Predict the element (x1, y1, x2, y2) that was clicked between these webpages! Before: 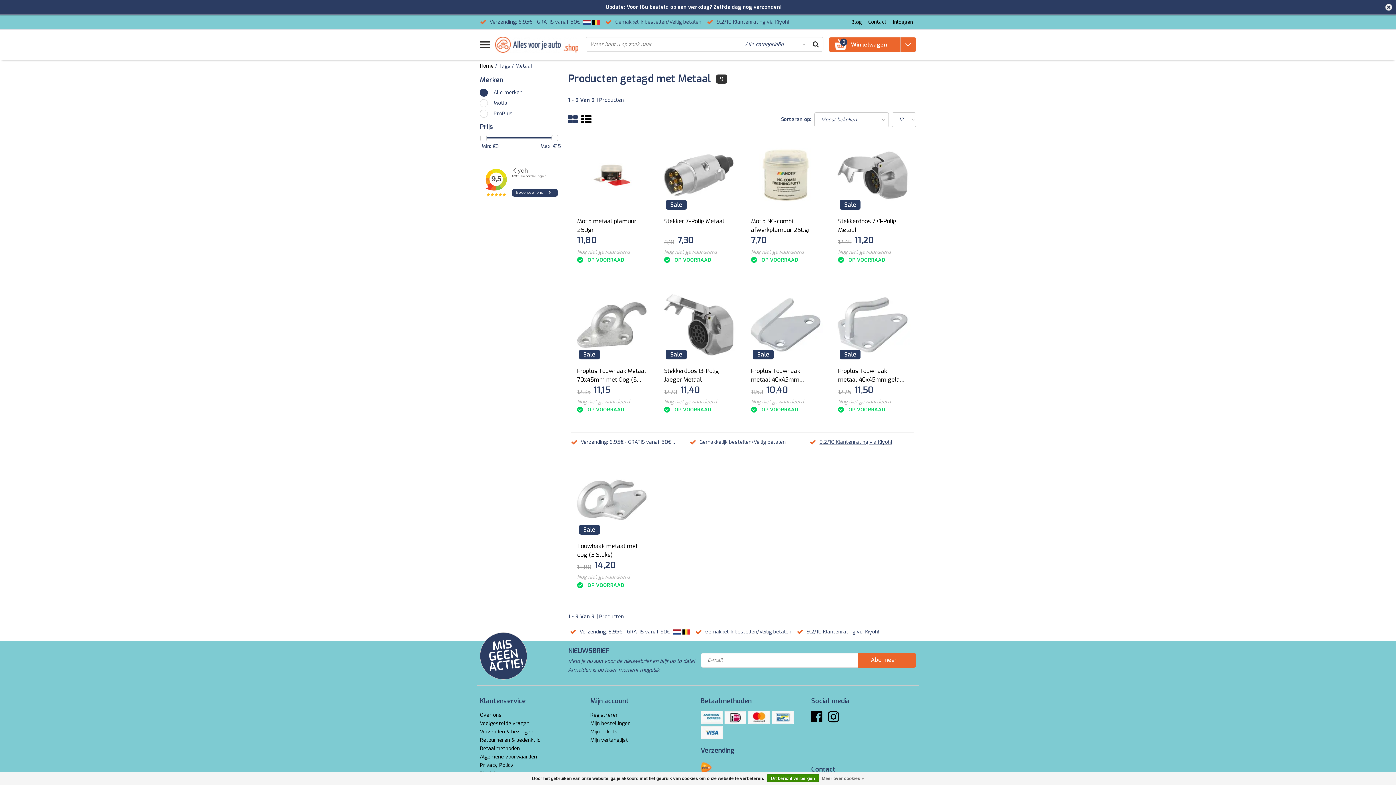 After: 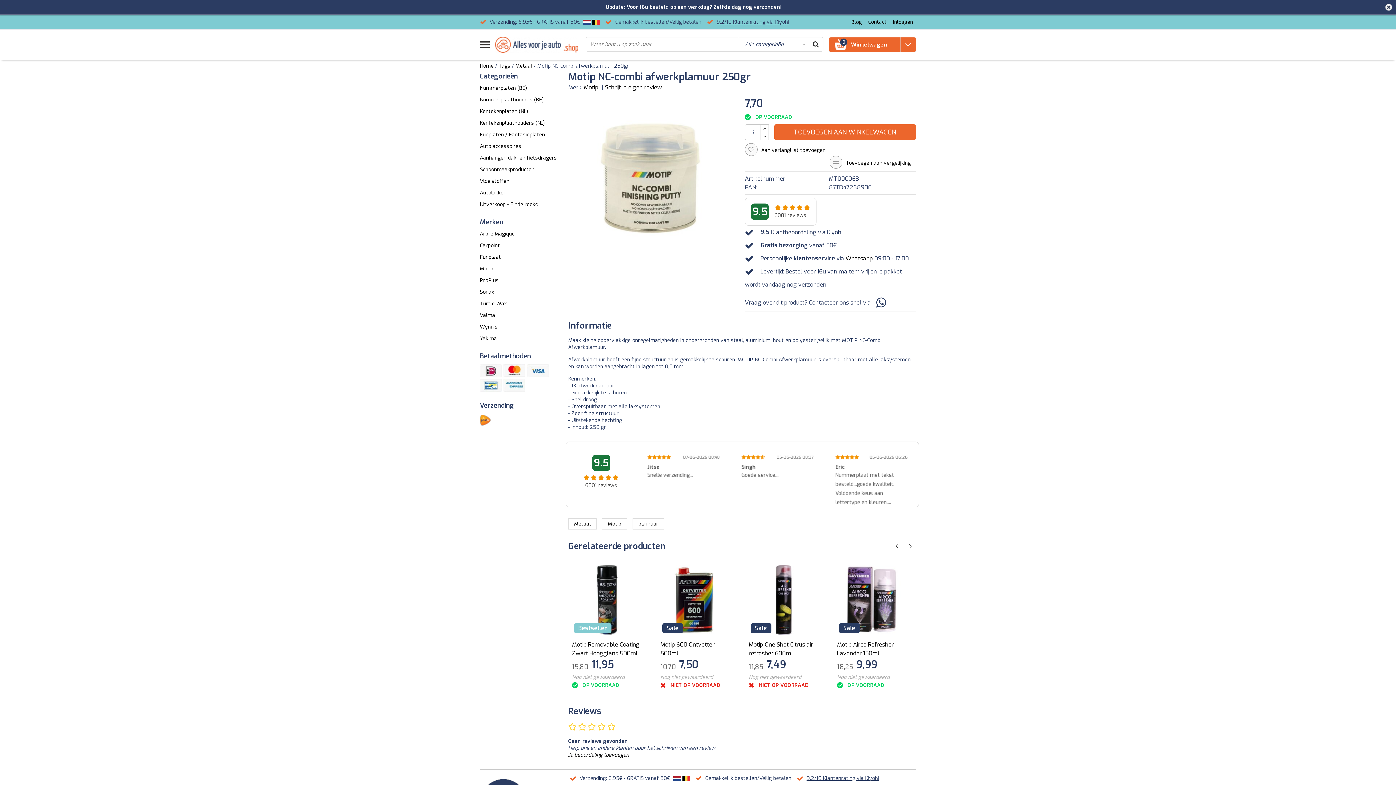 Action: bbox: (747, 136, 824, 213)